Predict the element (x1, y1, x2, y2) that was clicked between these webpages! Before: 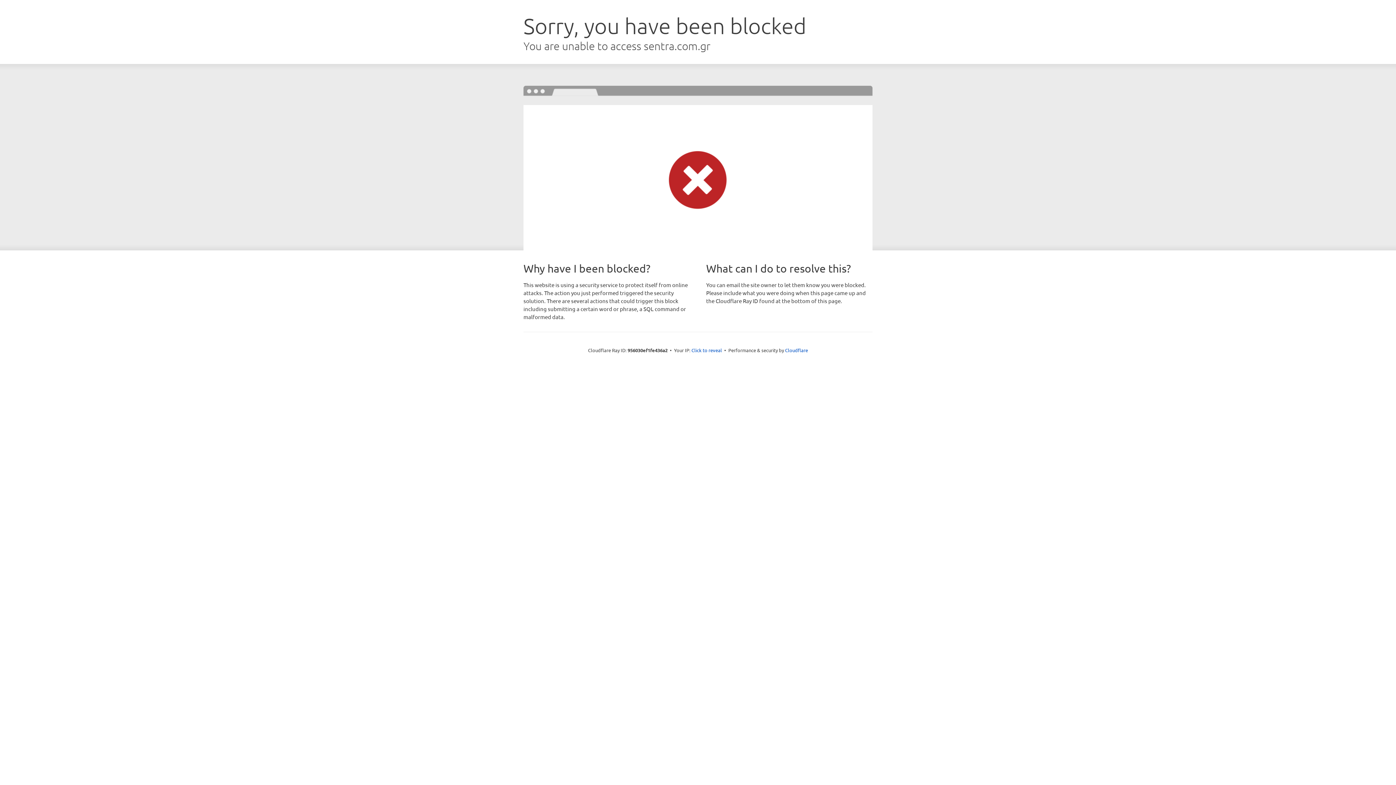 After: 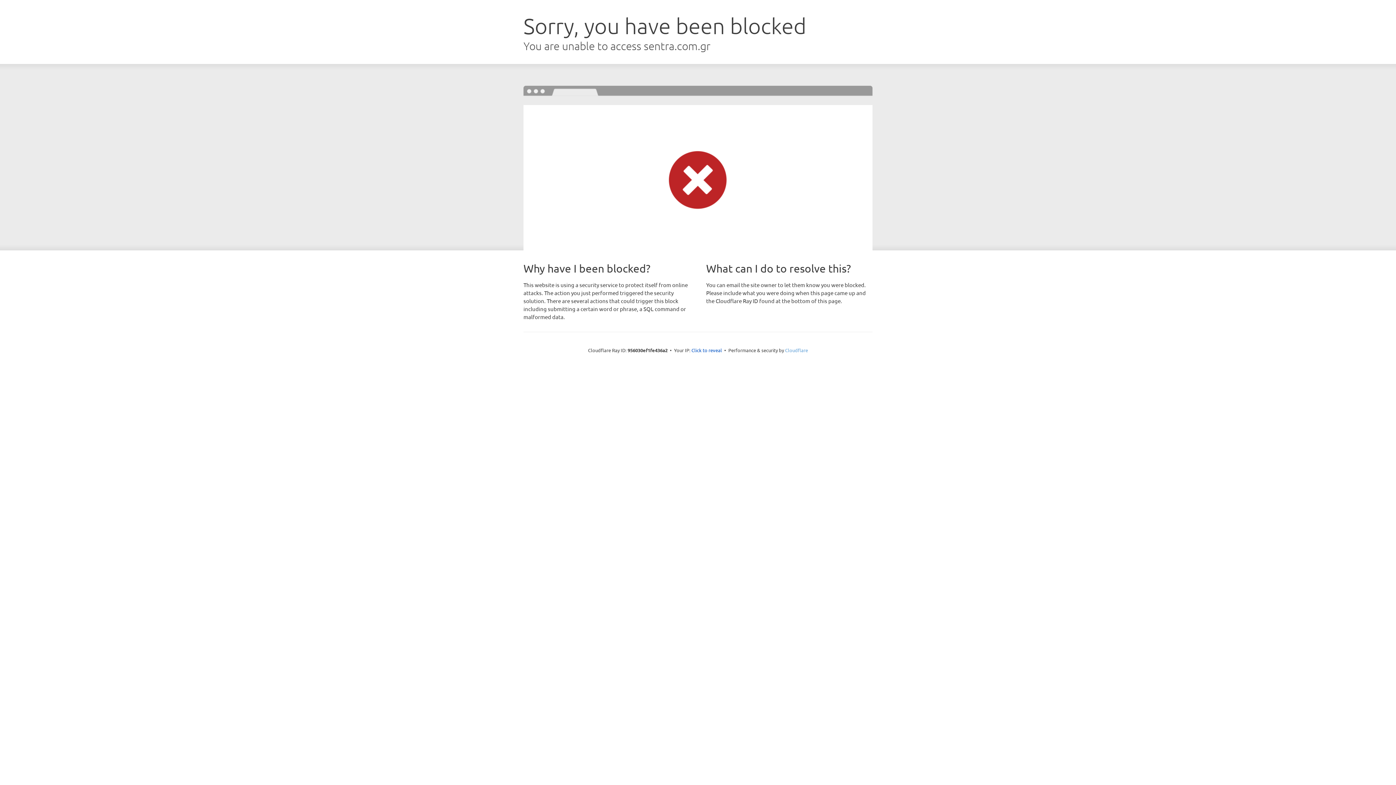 Action: label: Cloudflare bbox: (785, 347, 808, 353)